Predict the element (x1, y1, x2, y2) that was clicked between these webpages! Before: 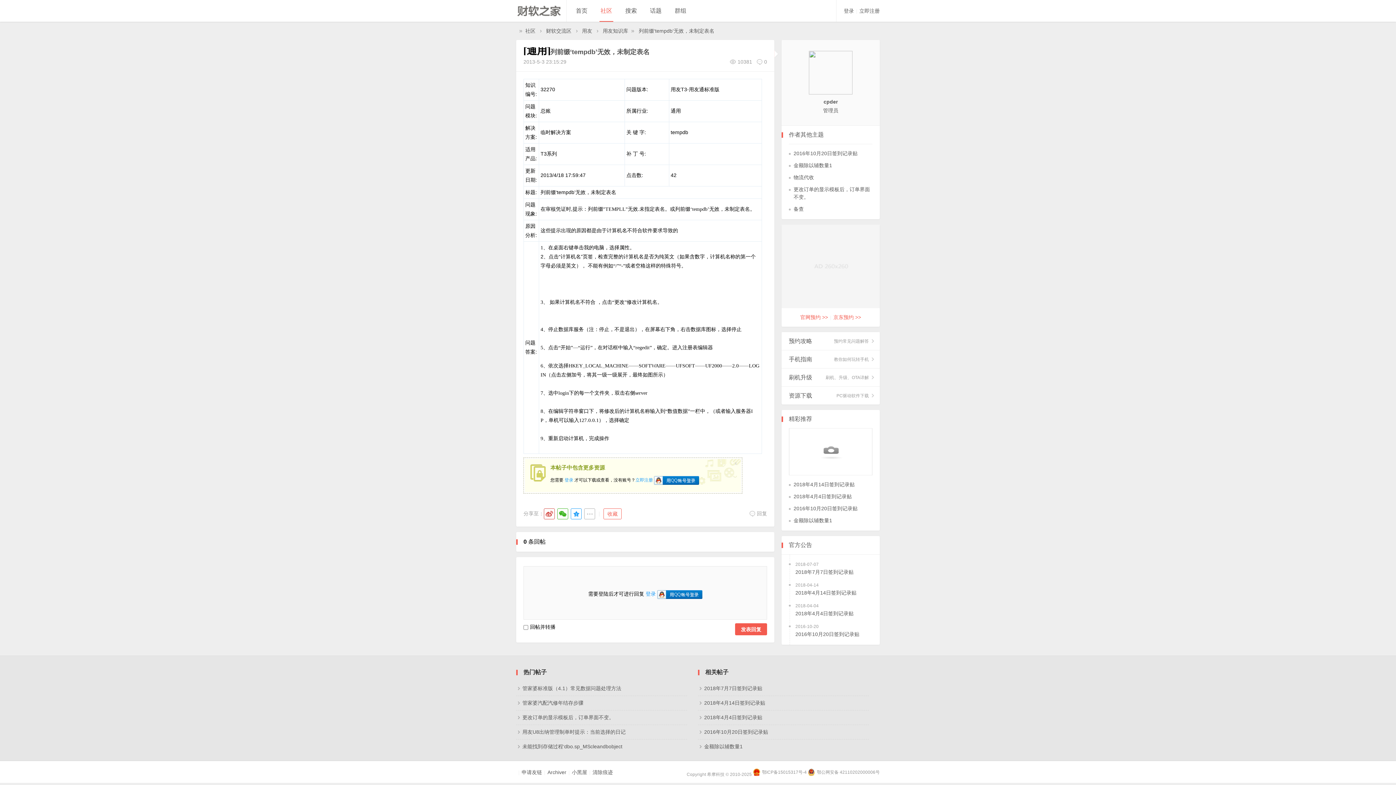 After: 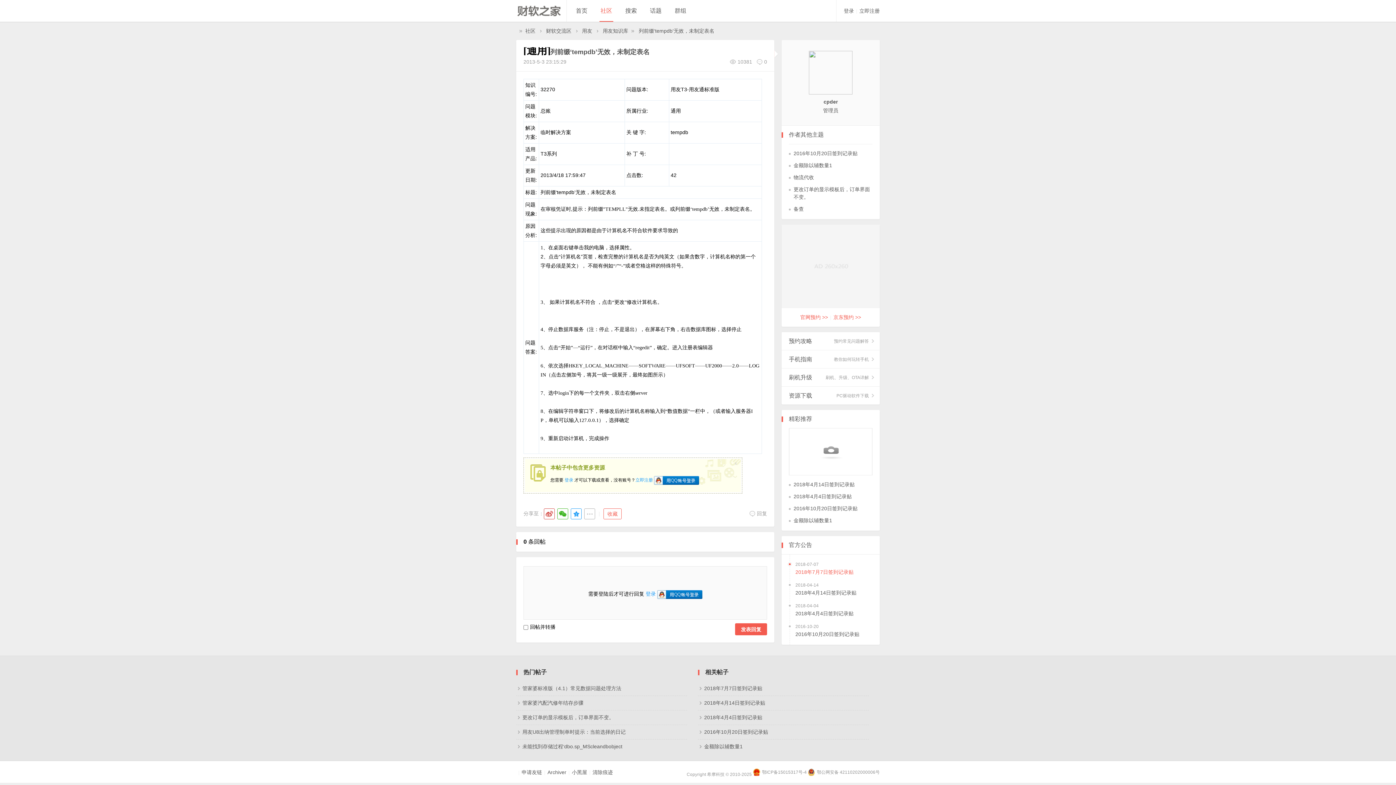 Action: label: 2018年7月7日签到记录贴 bbox: (795, 569, 853, 575)